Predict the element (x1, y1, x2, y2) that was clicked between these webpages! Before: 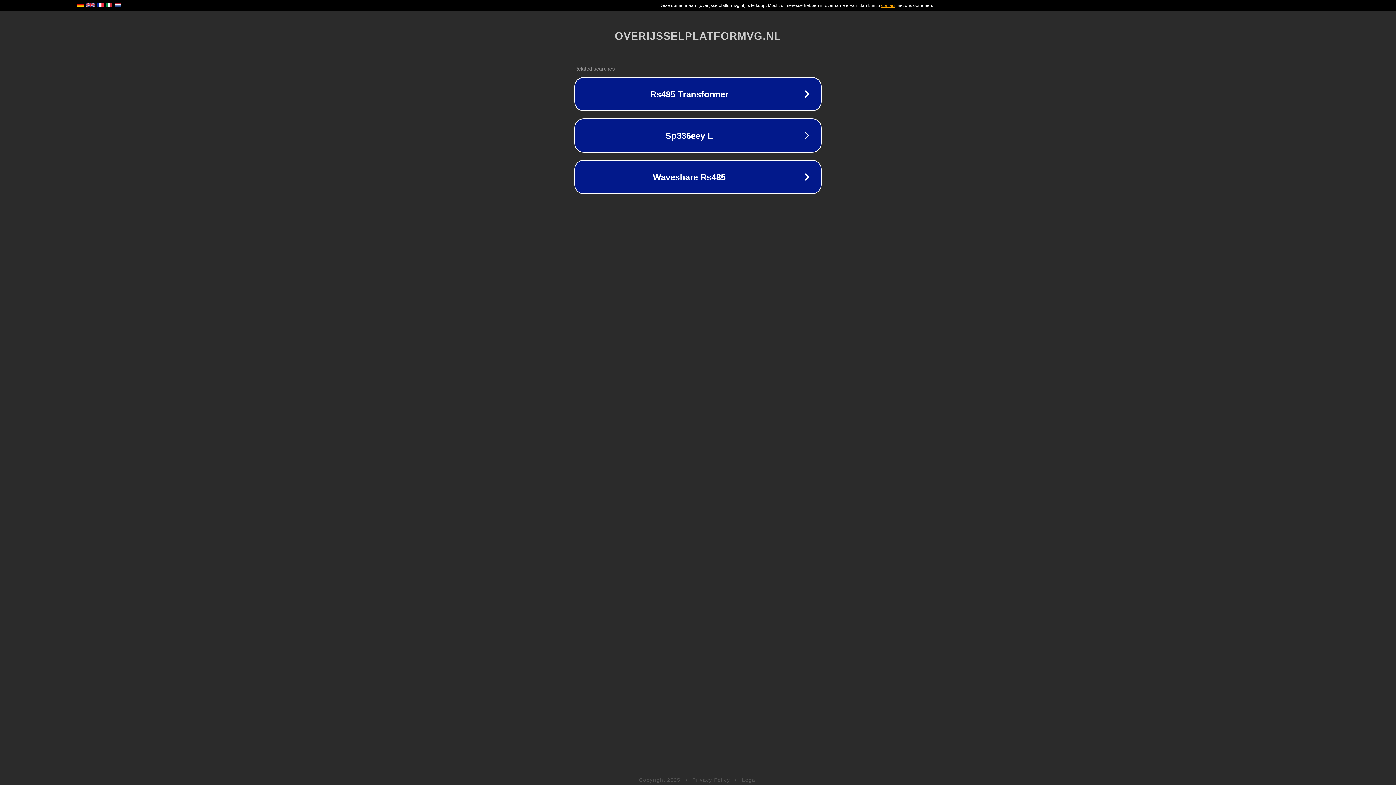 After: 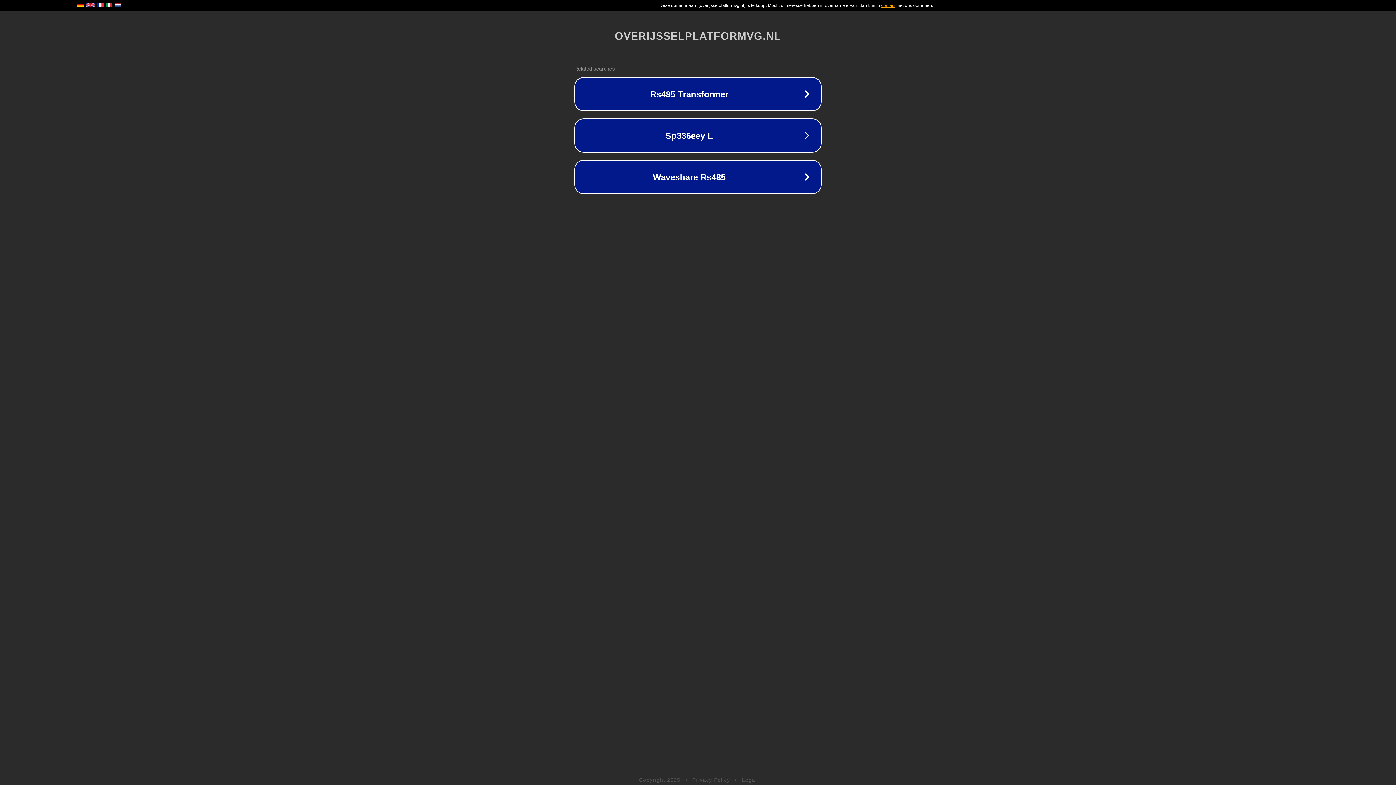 Action: label: Privacy Policy bbox: (692, 777, 730, 783)